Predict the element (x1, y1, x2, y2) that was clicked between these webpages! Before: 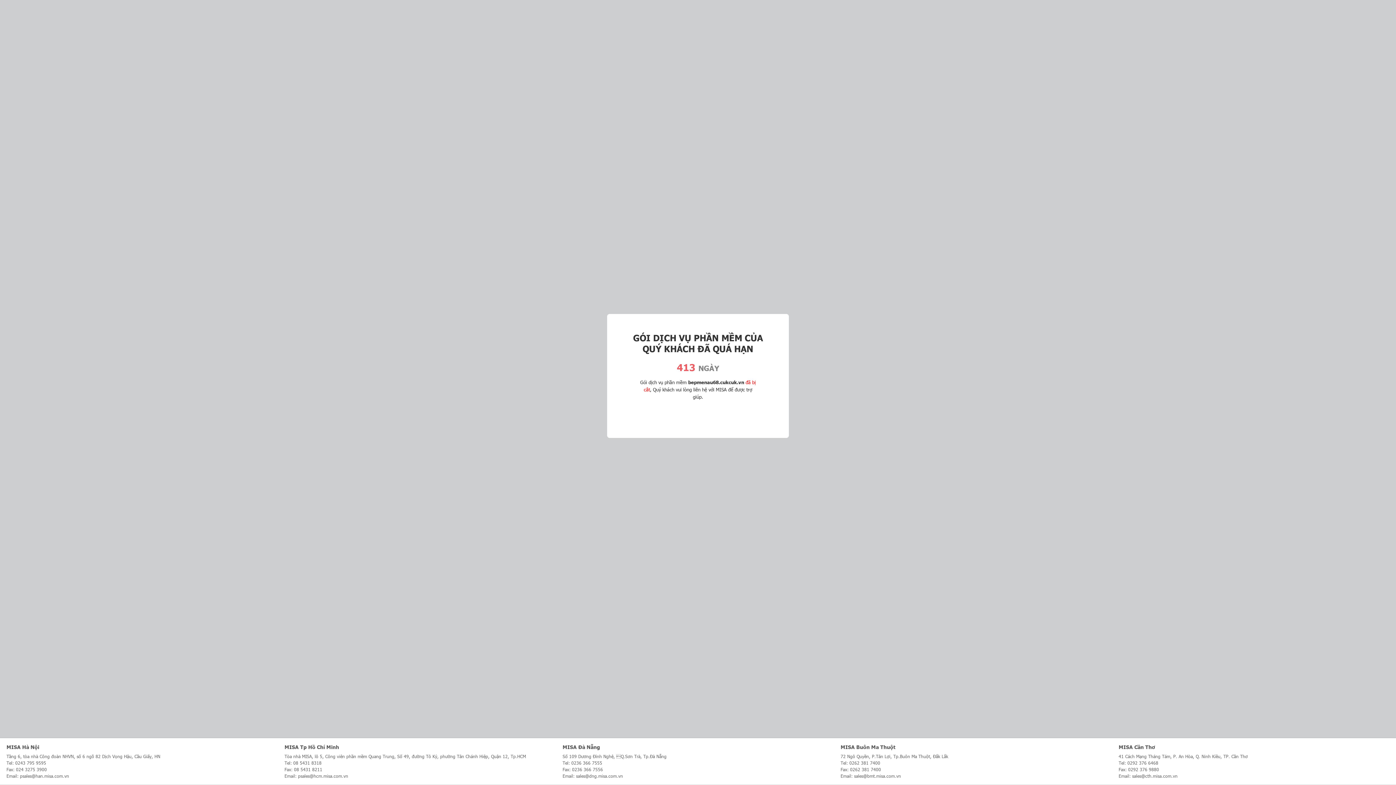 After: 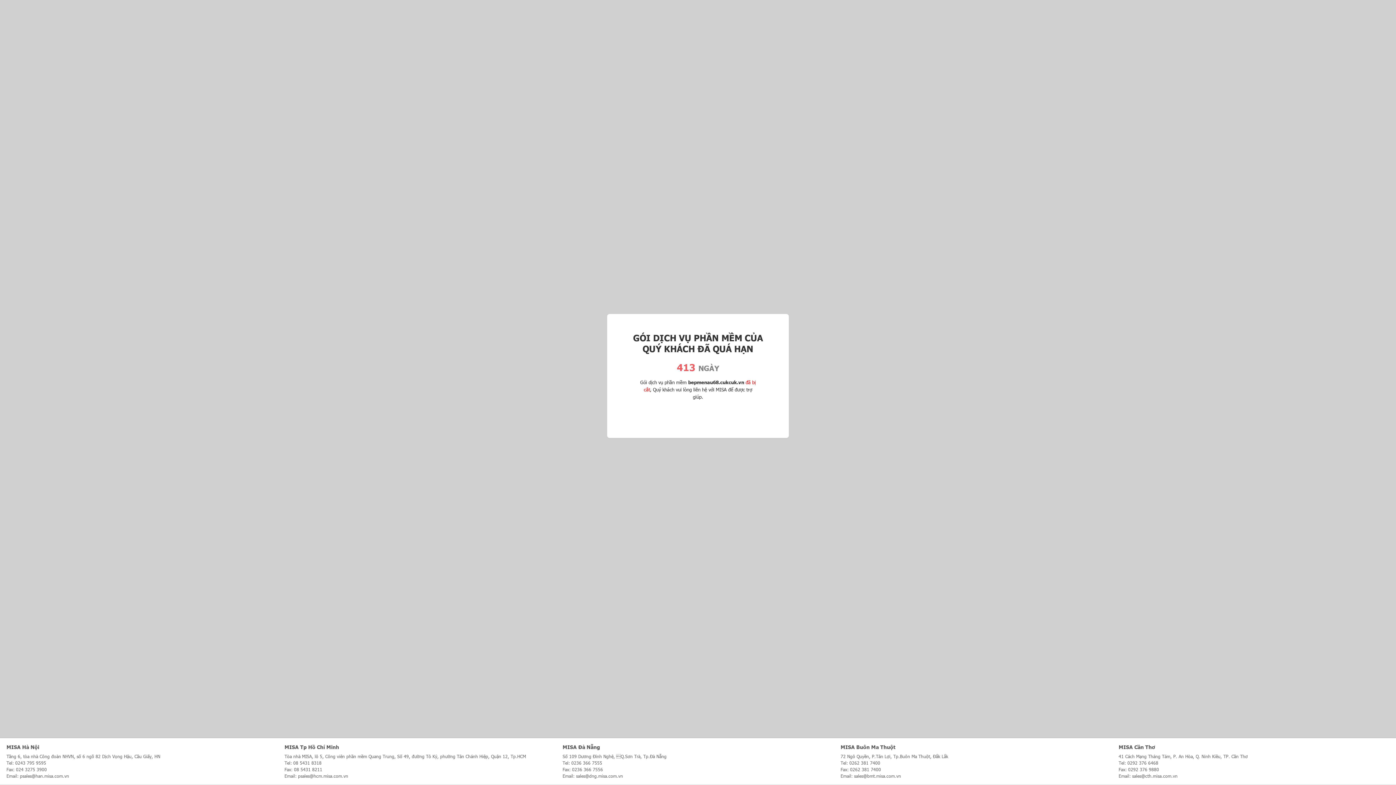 Action: label: Email: psales@hcm.misa.com.vn bbox: (284, 773, 348, 779)